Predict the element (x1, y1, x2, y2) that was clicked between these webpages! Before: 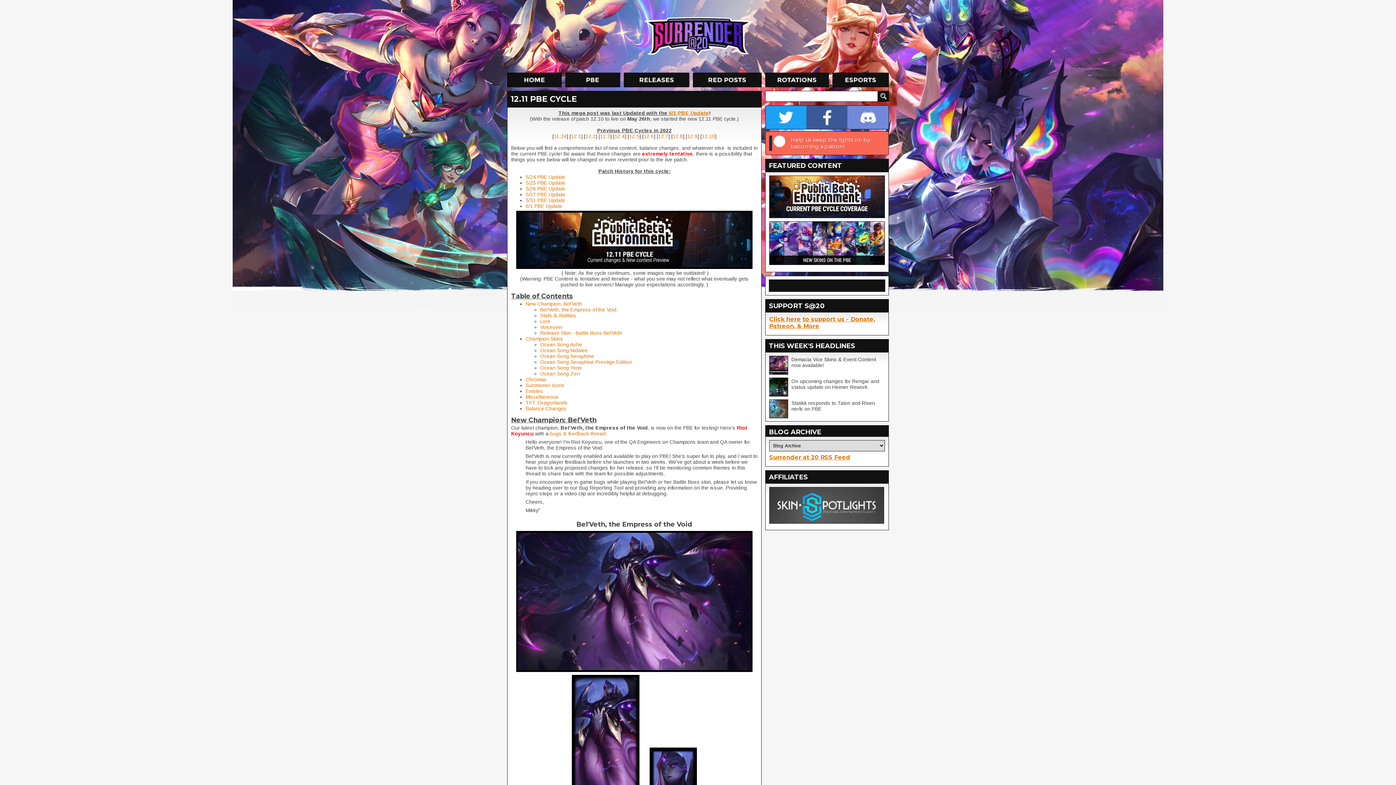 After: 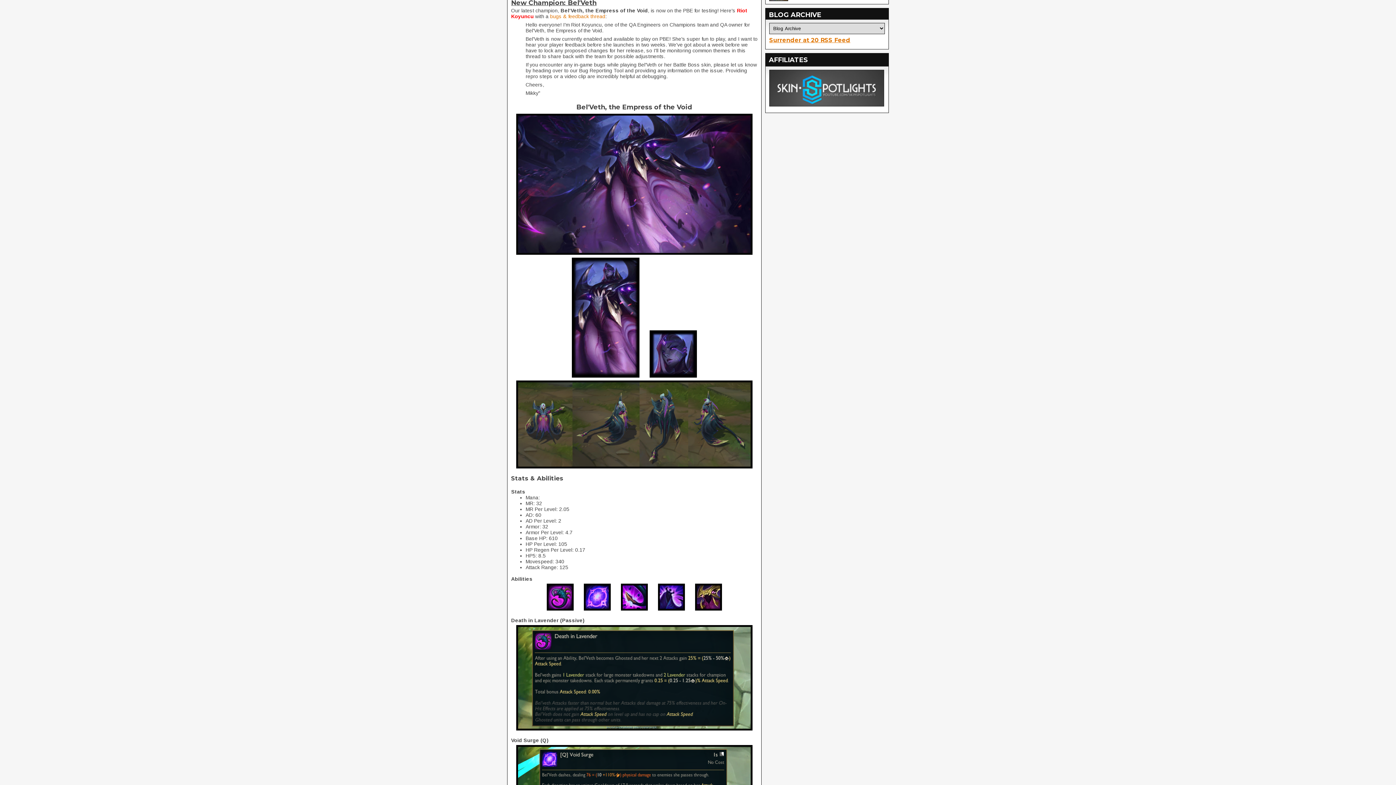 Action: bbox: (525, 301, 582, 306) label: New Champion: Bel'Veth